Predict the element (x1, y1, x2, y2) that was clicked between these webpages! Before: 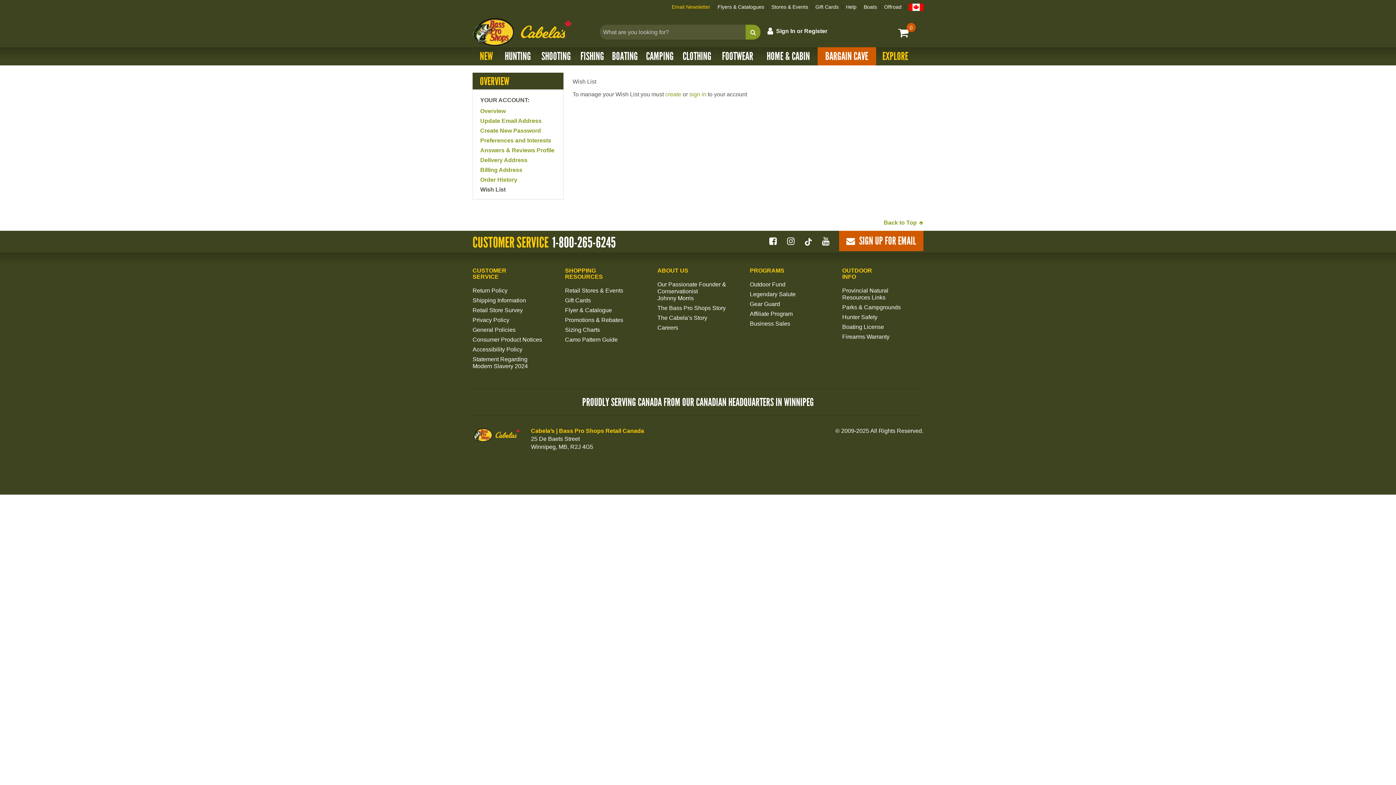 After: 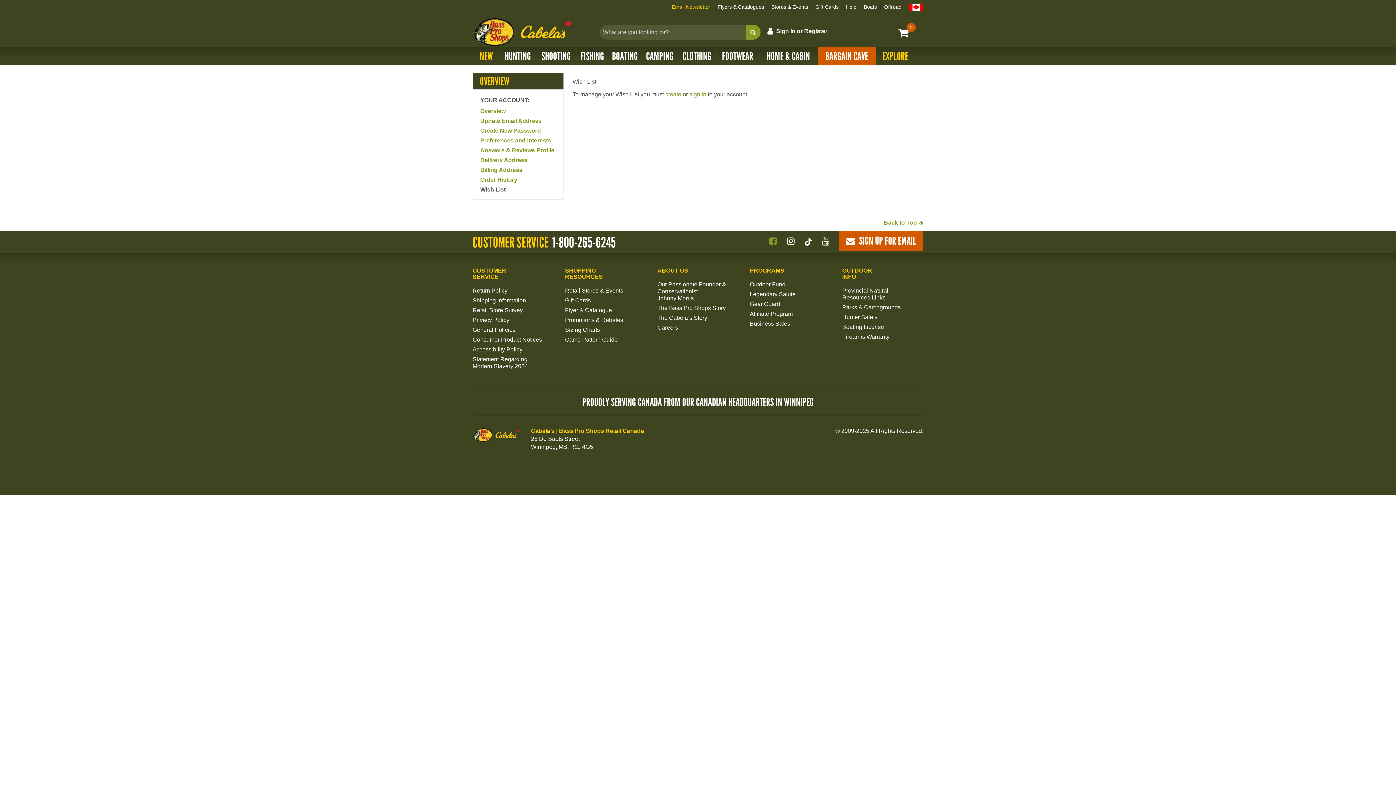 Action: bbox: (765, 231, 780, 251)